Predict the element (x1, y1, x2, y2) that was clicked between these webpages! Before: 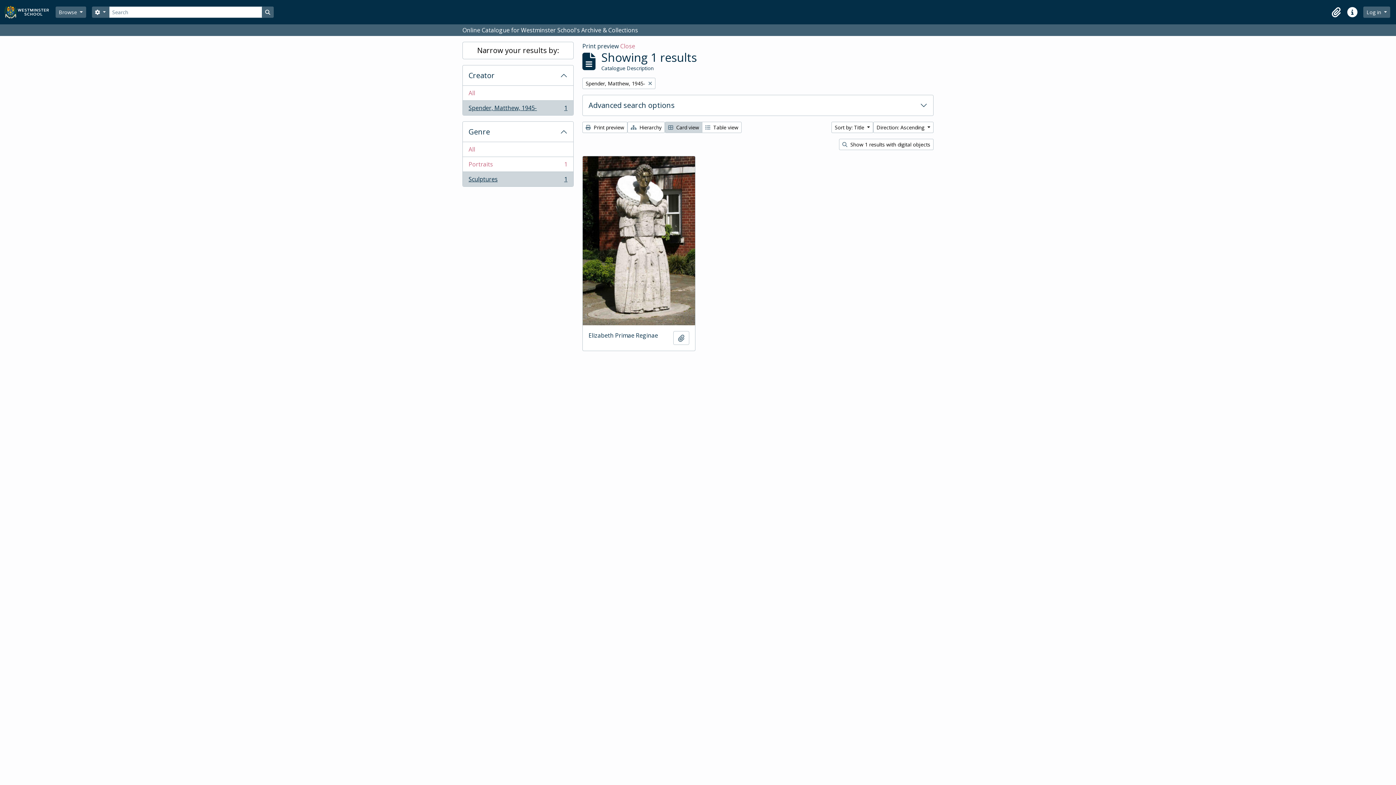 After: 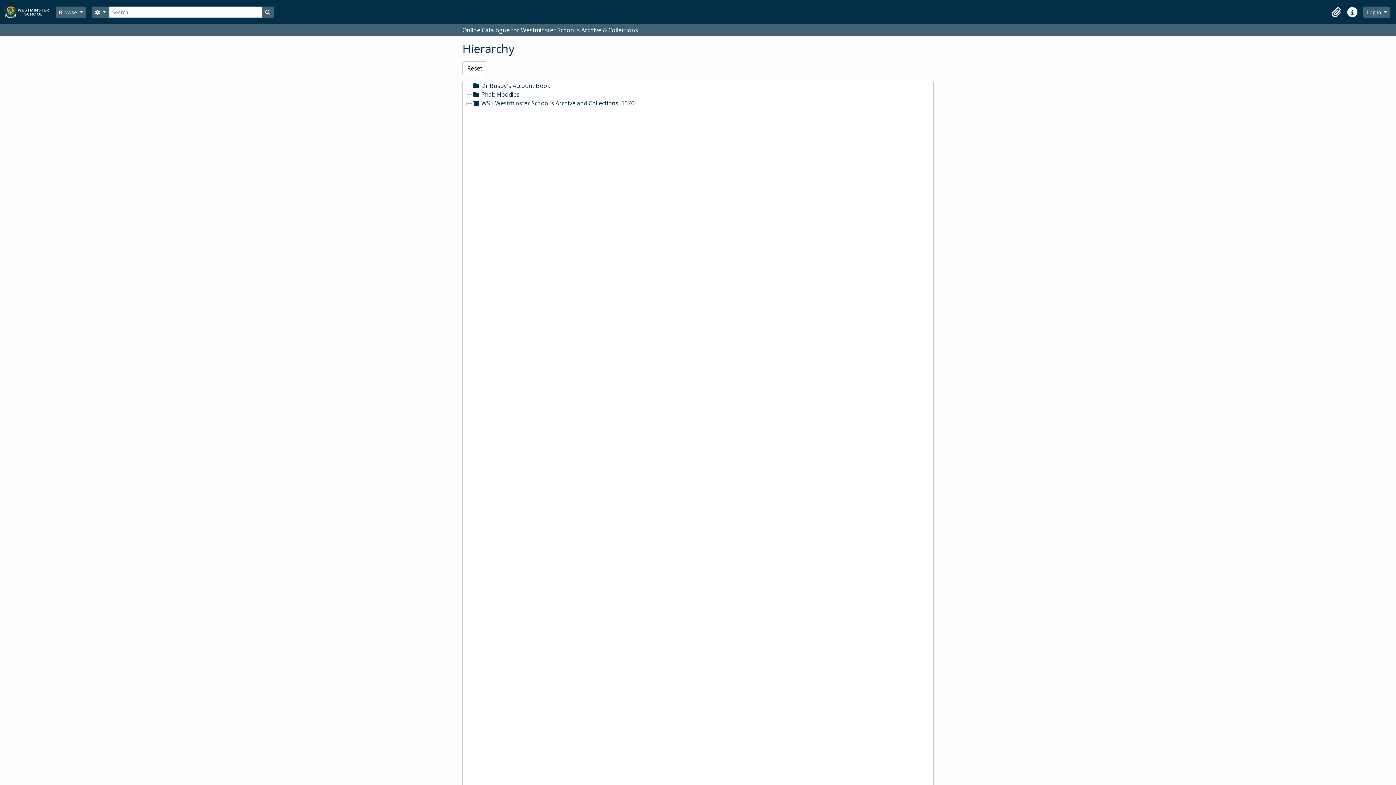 Action: label:  Hierarchy bbox: (627, 121, 665, 133)